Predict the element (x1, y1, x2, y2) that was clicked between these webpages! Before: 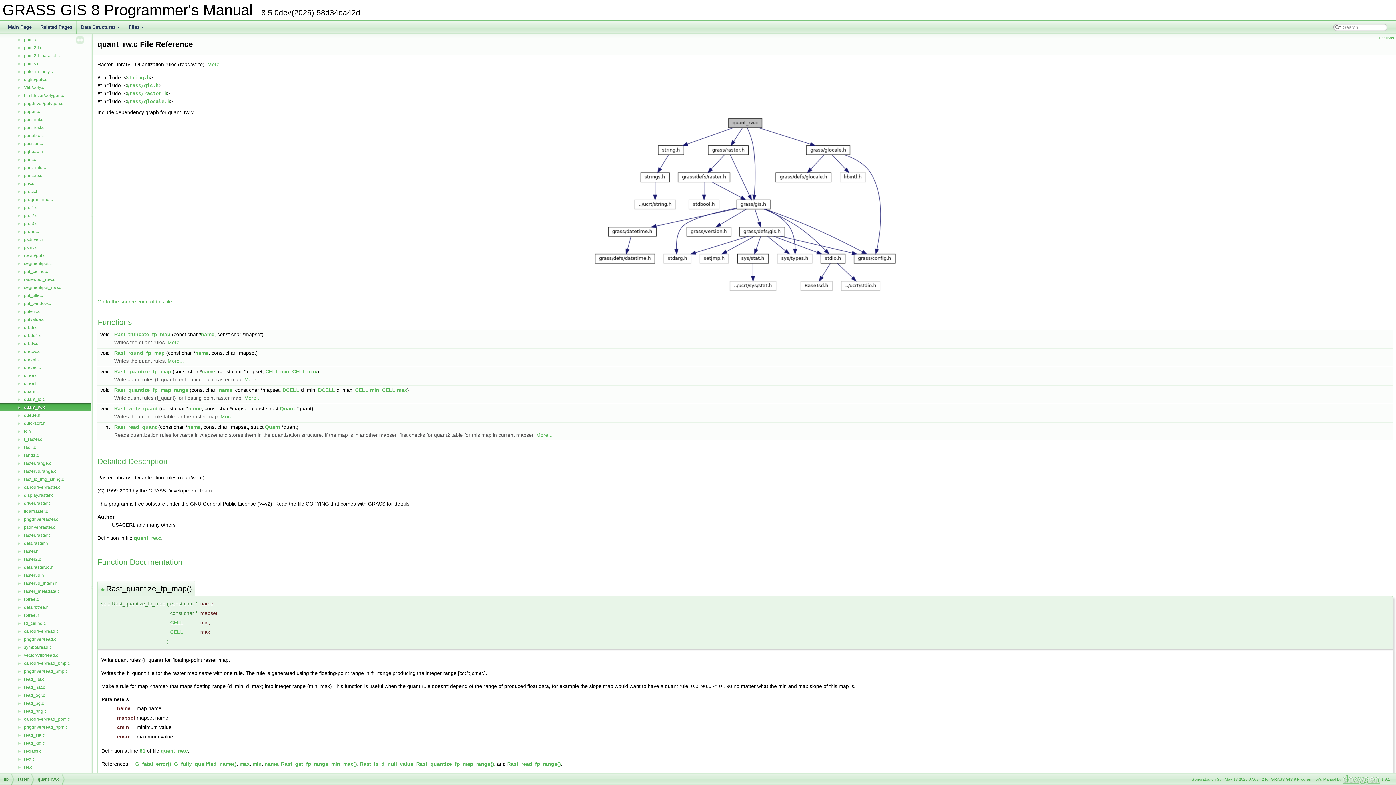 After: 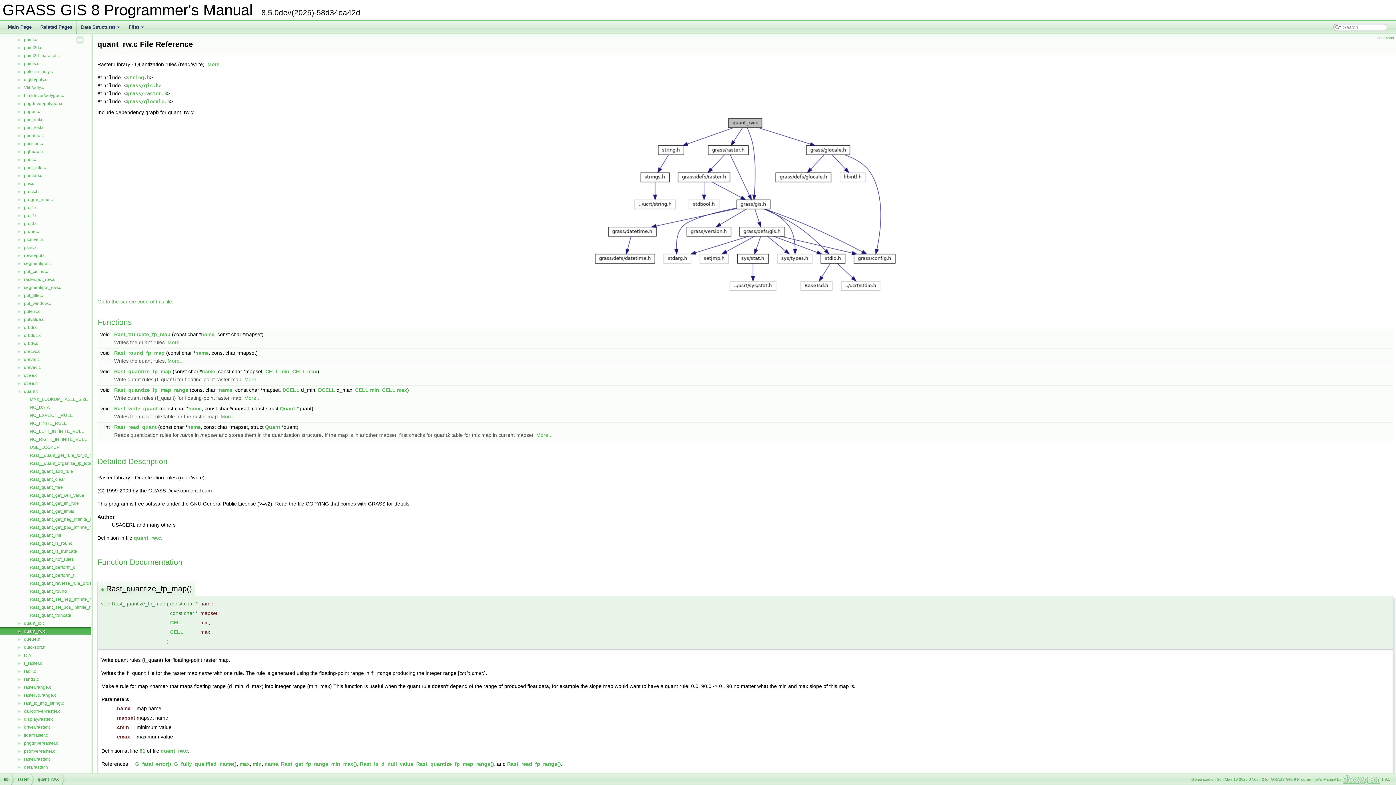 Action: label: ► bbox: (0, 388, 23, 394)